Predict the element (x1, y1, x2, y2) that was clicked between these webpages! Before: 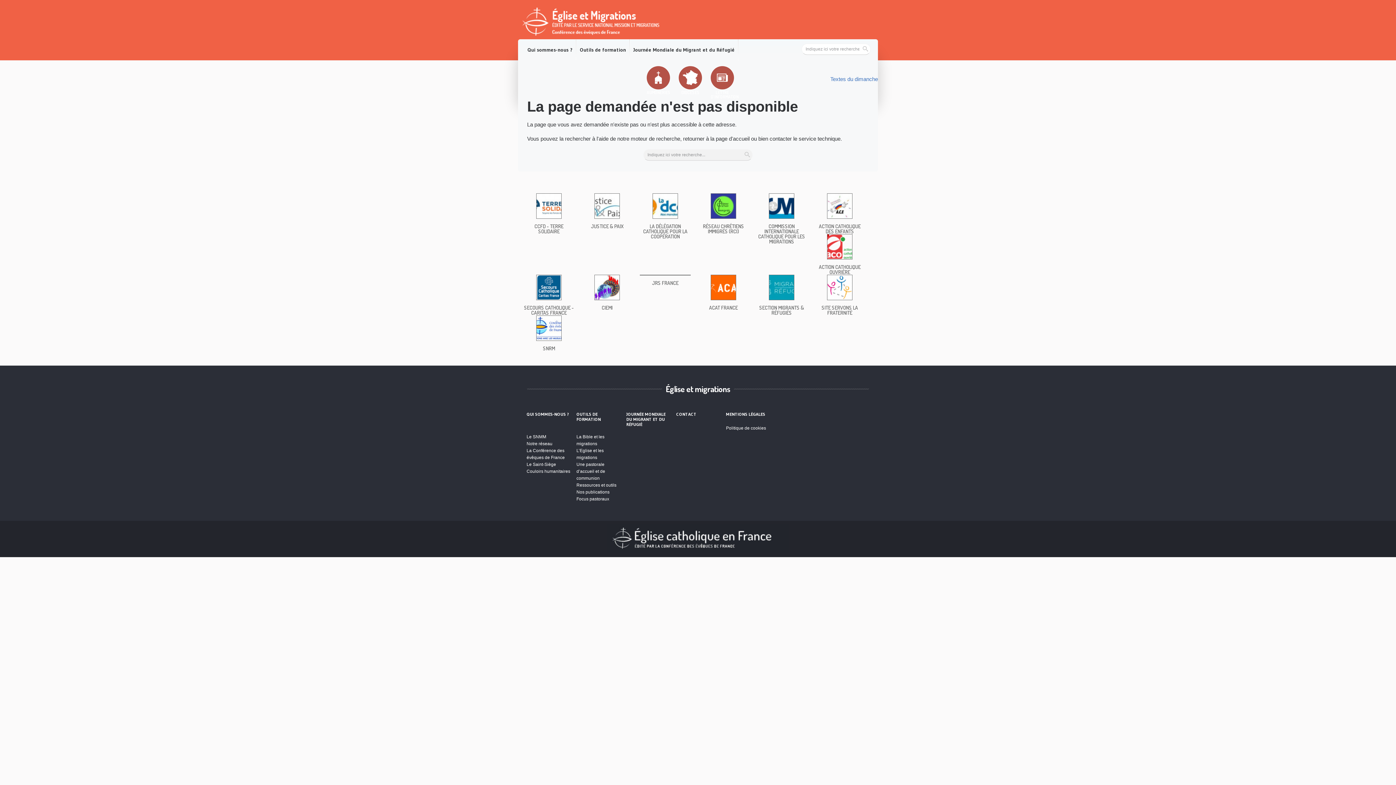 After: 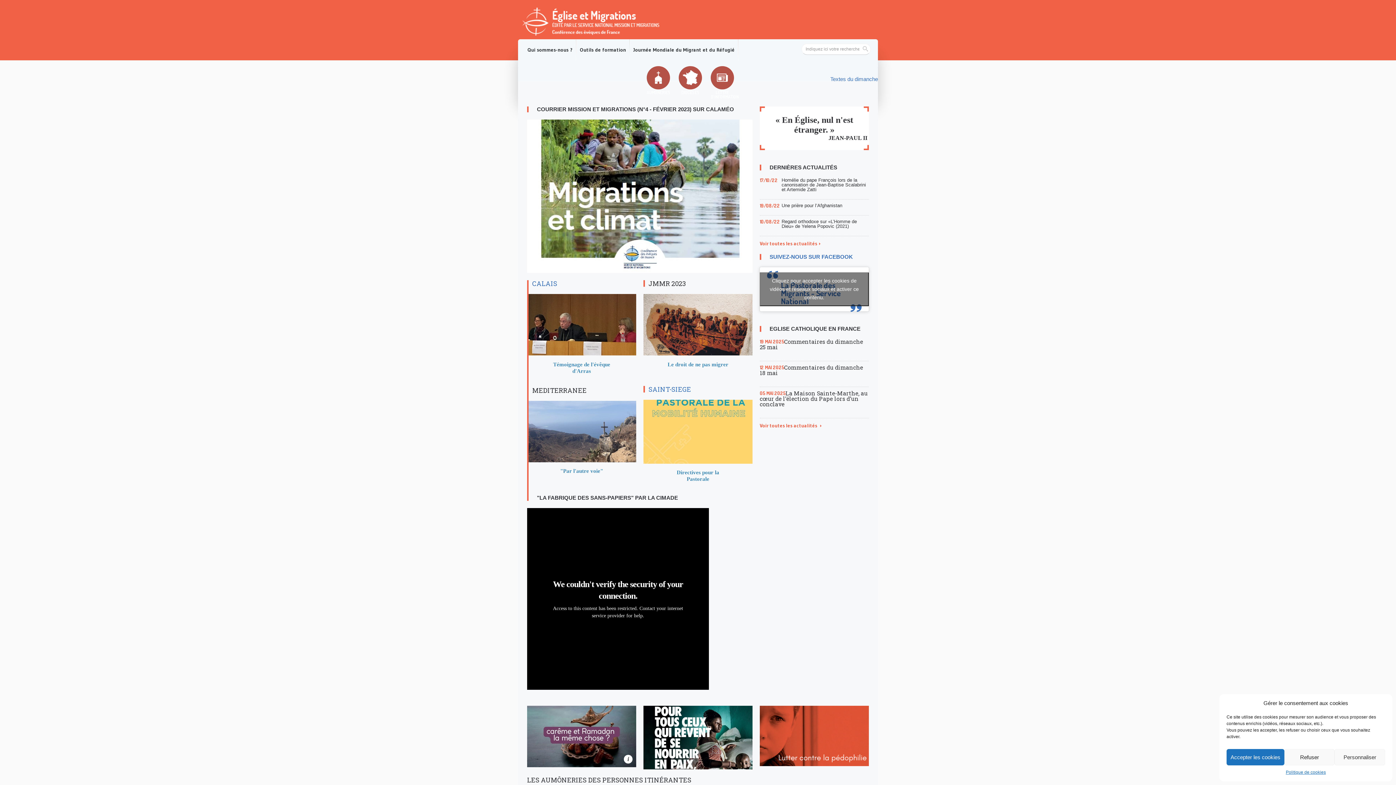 Action: bbox: (518, 7, 698, 36)